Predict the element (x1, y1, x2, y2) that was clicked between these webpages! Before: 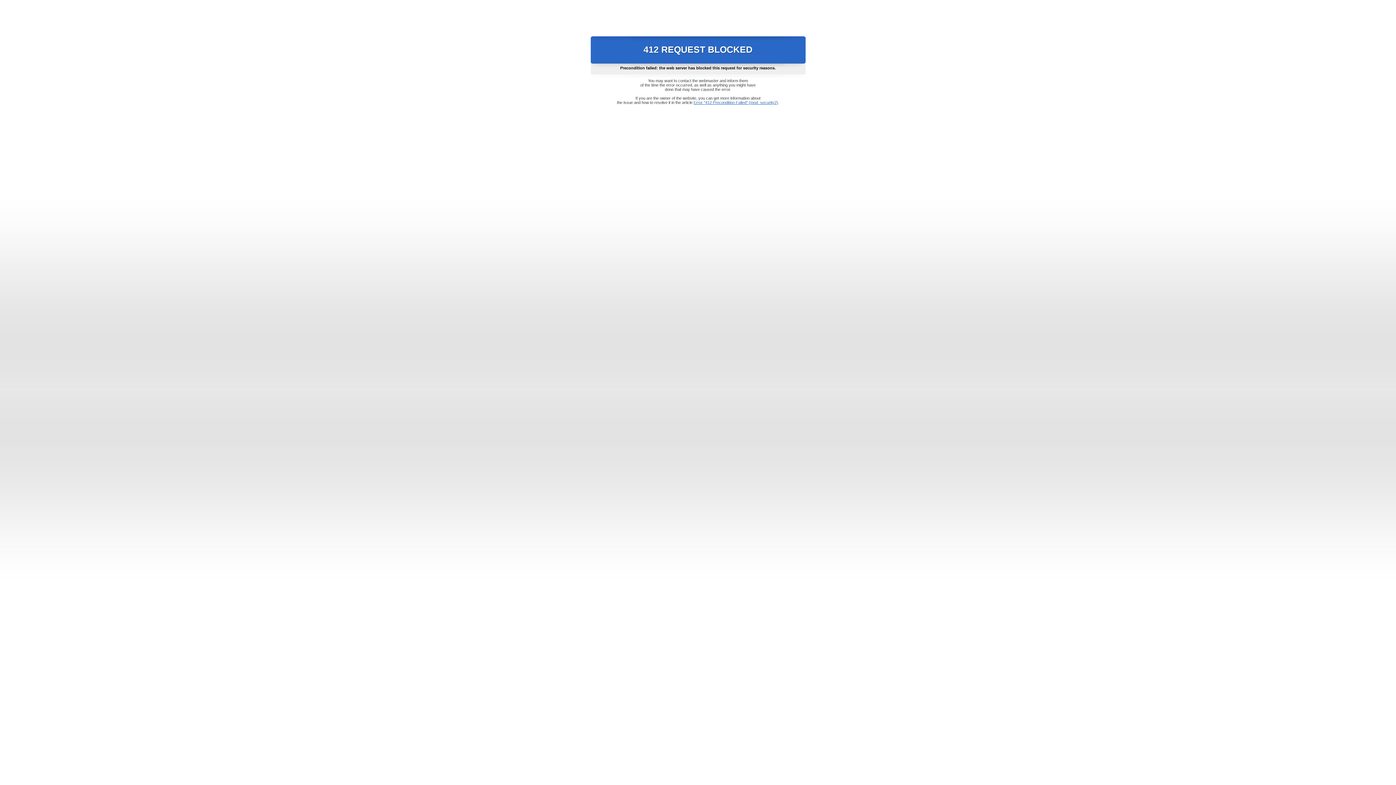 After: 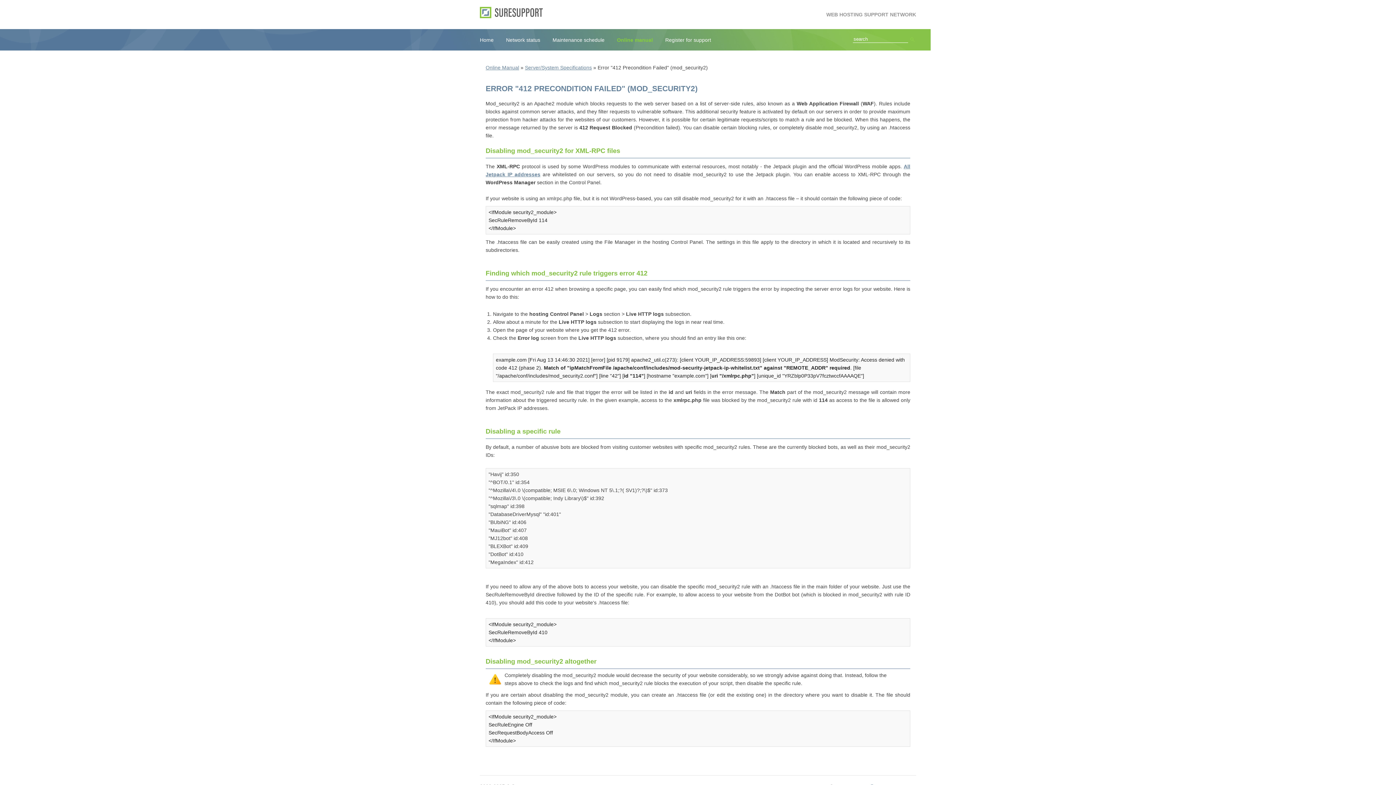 Action: bbox: (693, 100, 778, 104) label: Error "412 Precondition Failed" (mod_security2)